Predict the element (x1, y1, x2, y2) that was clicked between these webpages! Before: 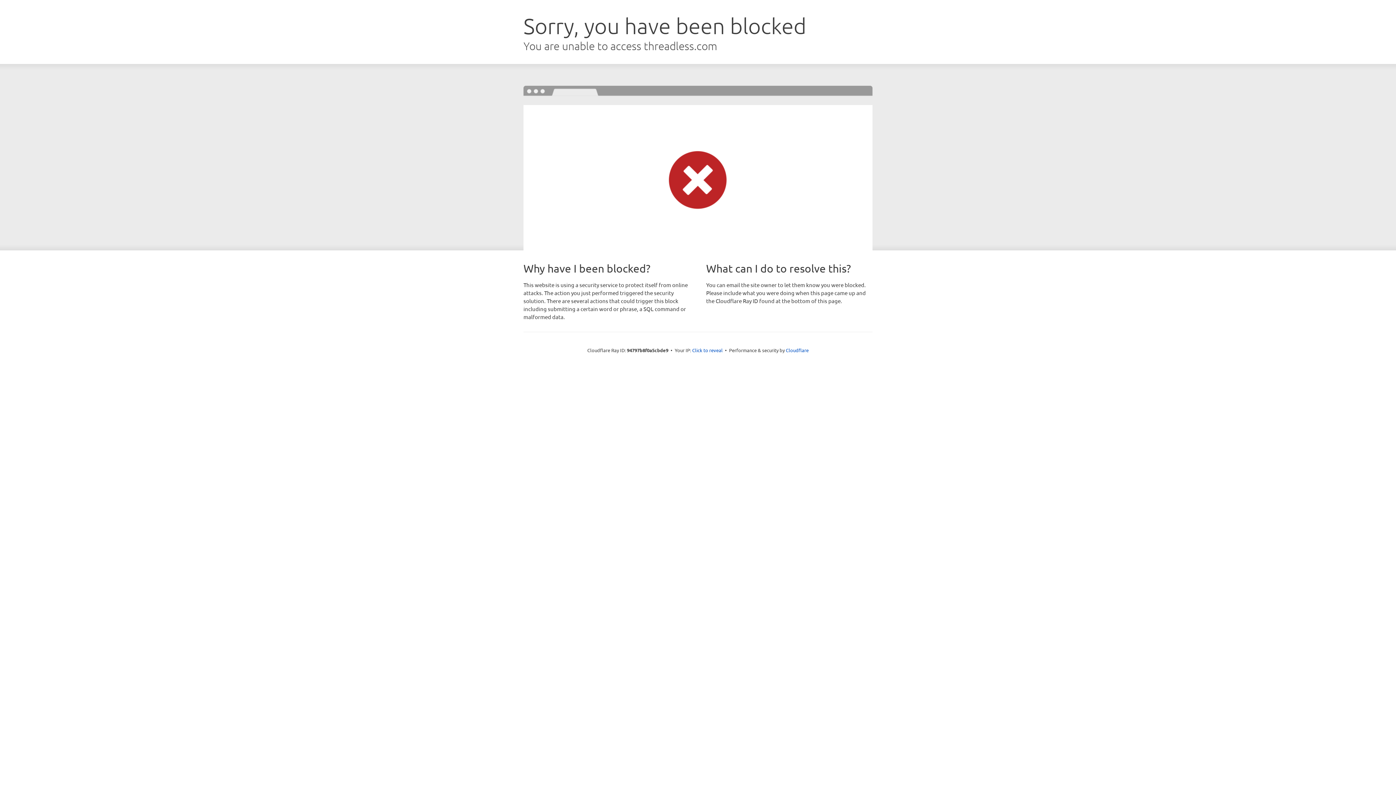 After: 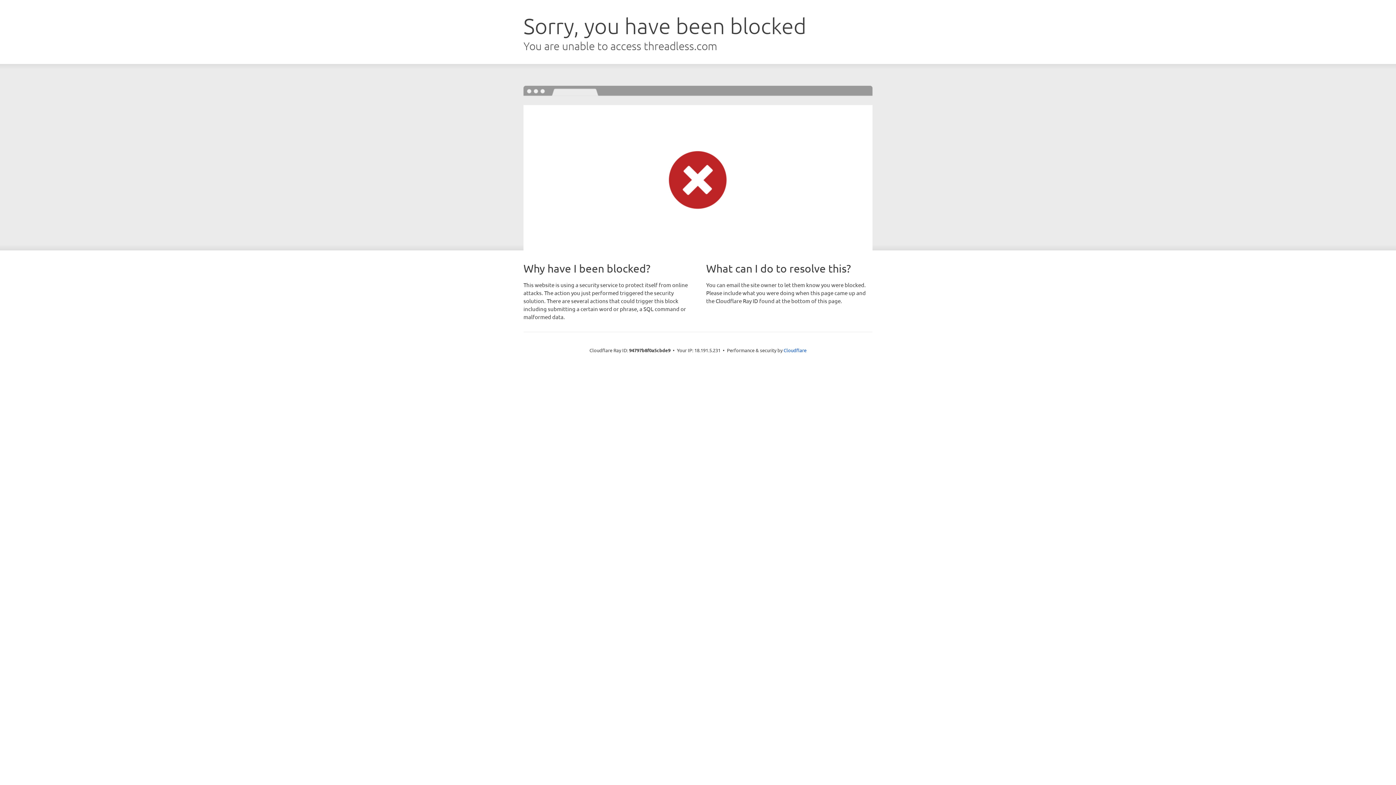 Action: bbox: (692, 346, 722, 353) label: Click to reveal